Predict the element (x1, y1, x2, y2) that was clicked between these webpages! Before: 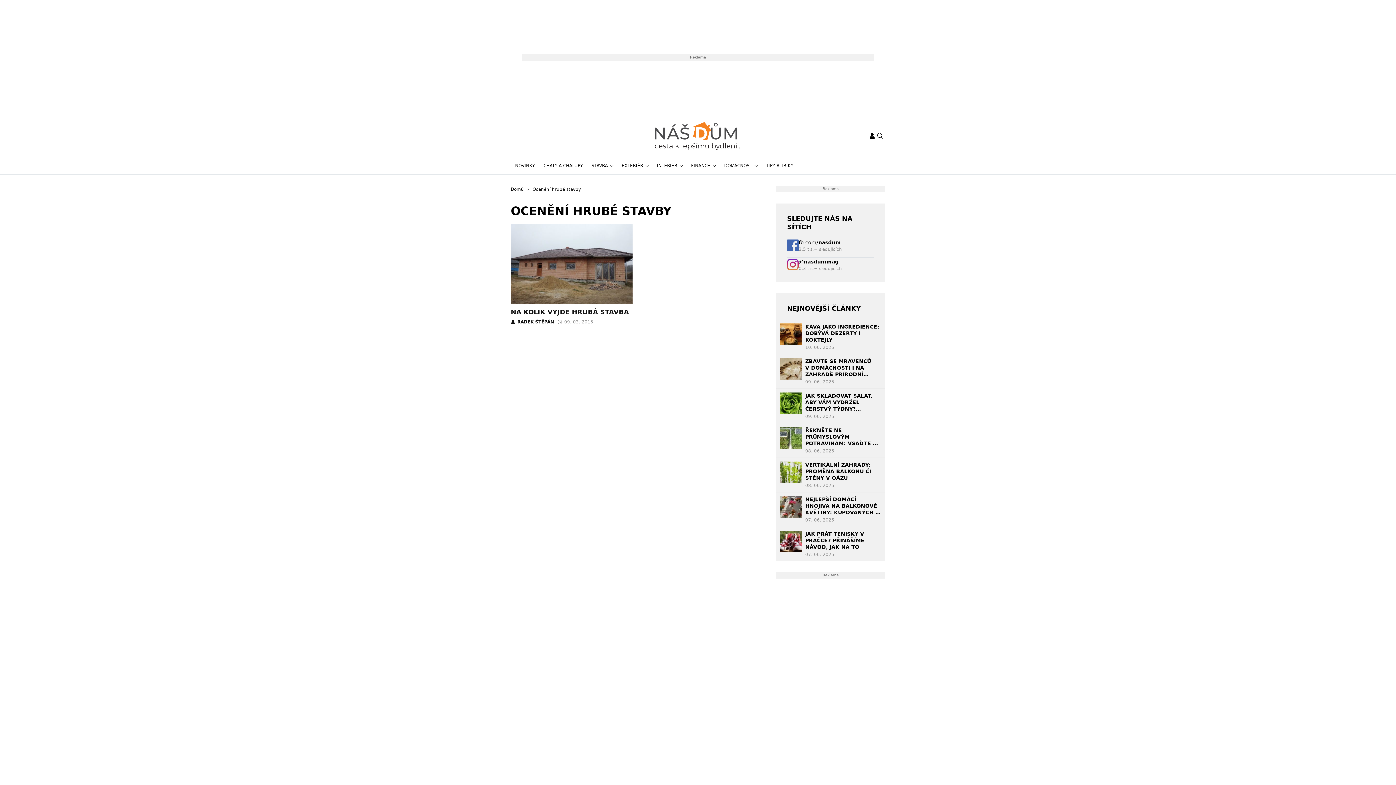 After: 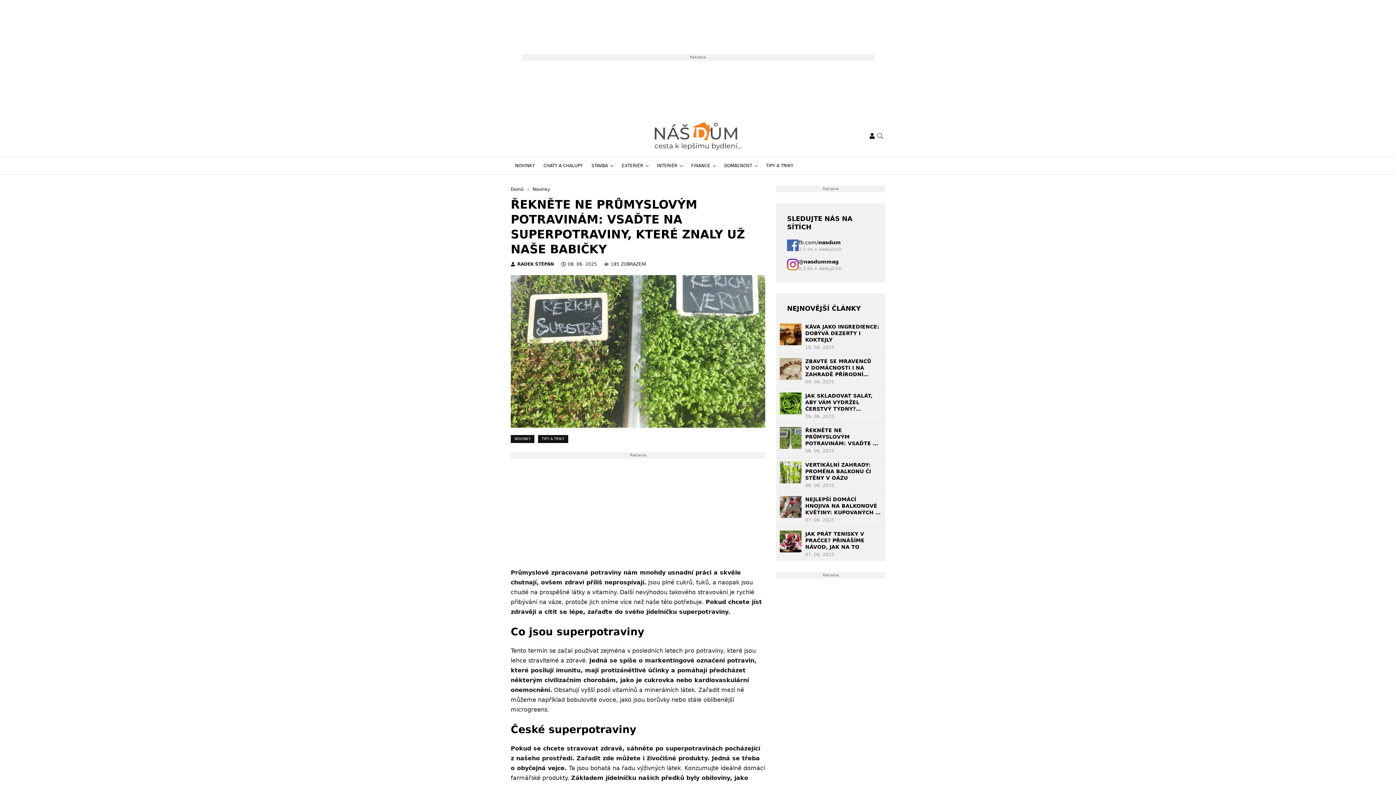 Action: bbox: (805, 427, 881, 446) label: ŘEKNĚTE NE PRŮMYSLOVÝM POTRAVINÁM: VSAĎTE NA SUPERPOTRAVINY, KTERÉ ZNALY UŽ NAŠE BABIČKY